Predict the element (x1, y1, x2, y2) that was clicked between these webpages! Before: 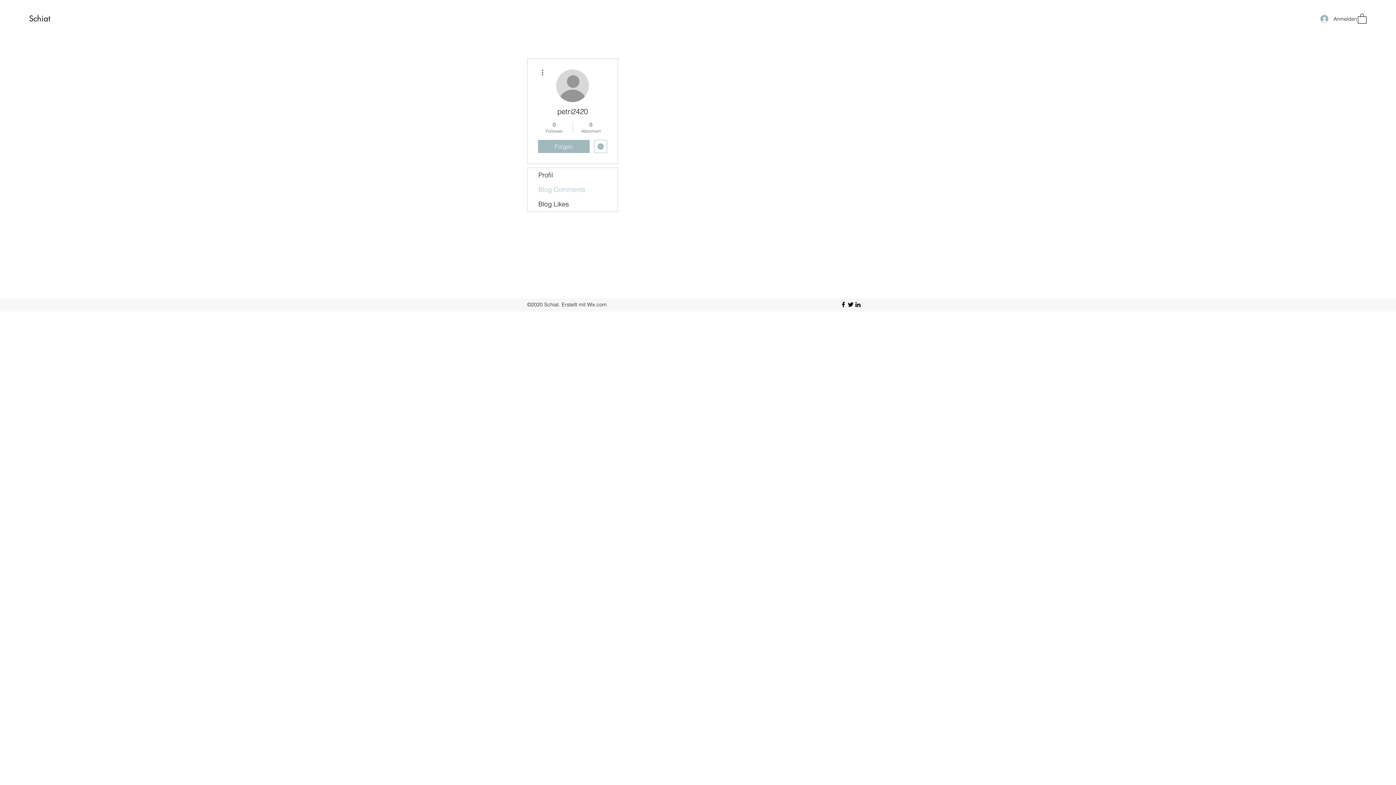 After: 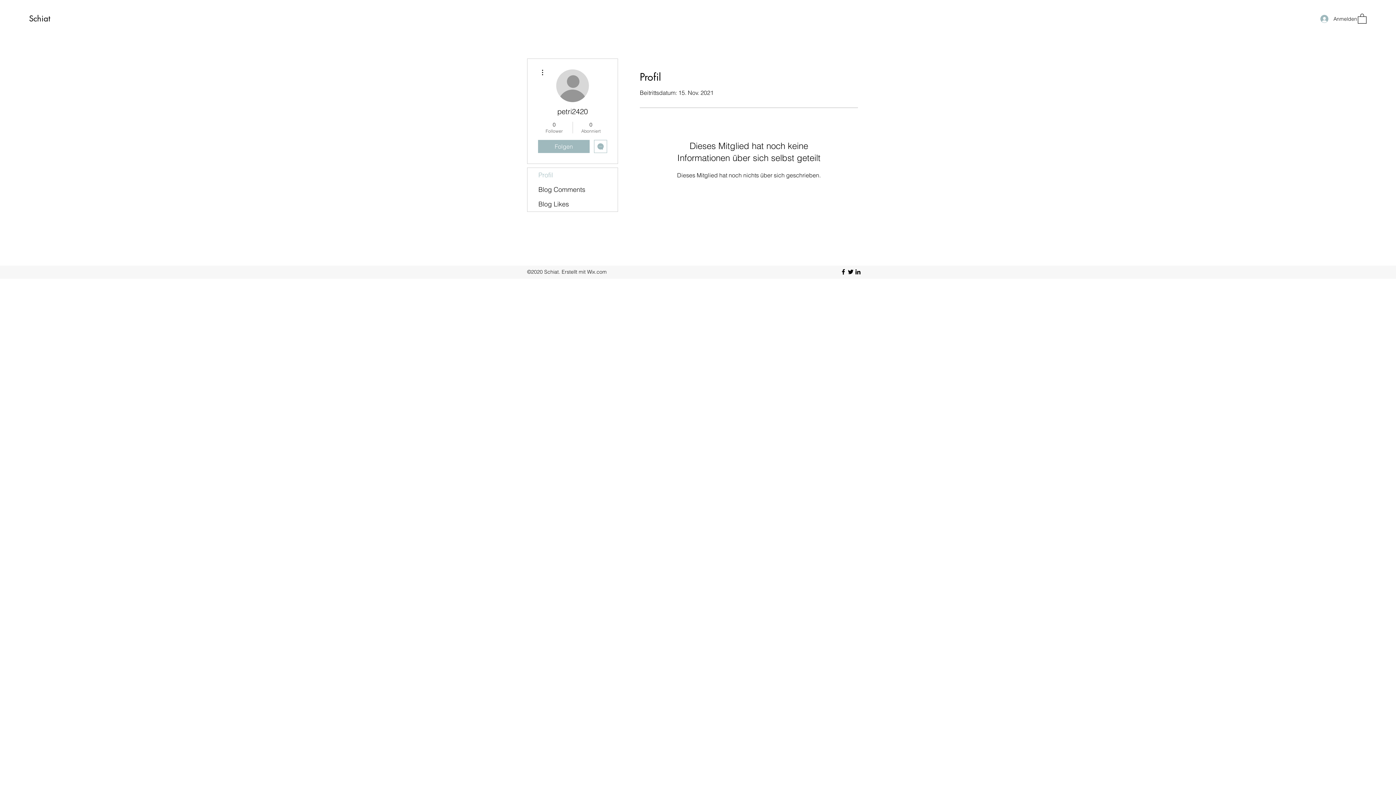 Action: label: Profil bbox: (527, 167, 617, 182)